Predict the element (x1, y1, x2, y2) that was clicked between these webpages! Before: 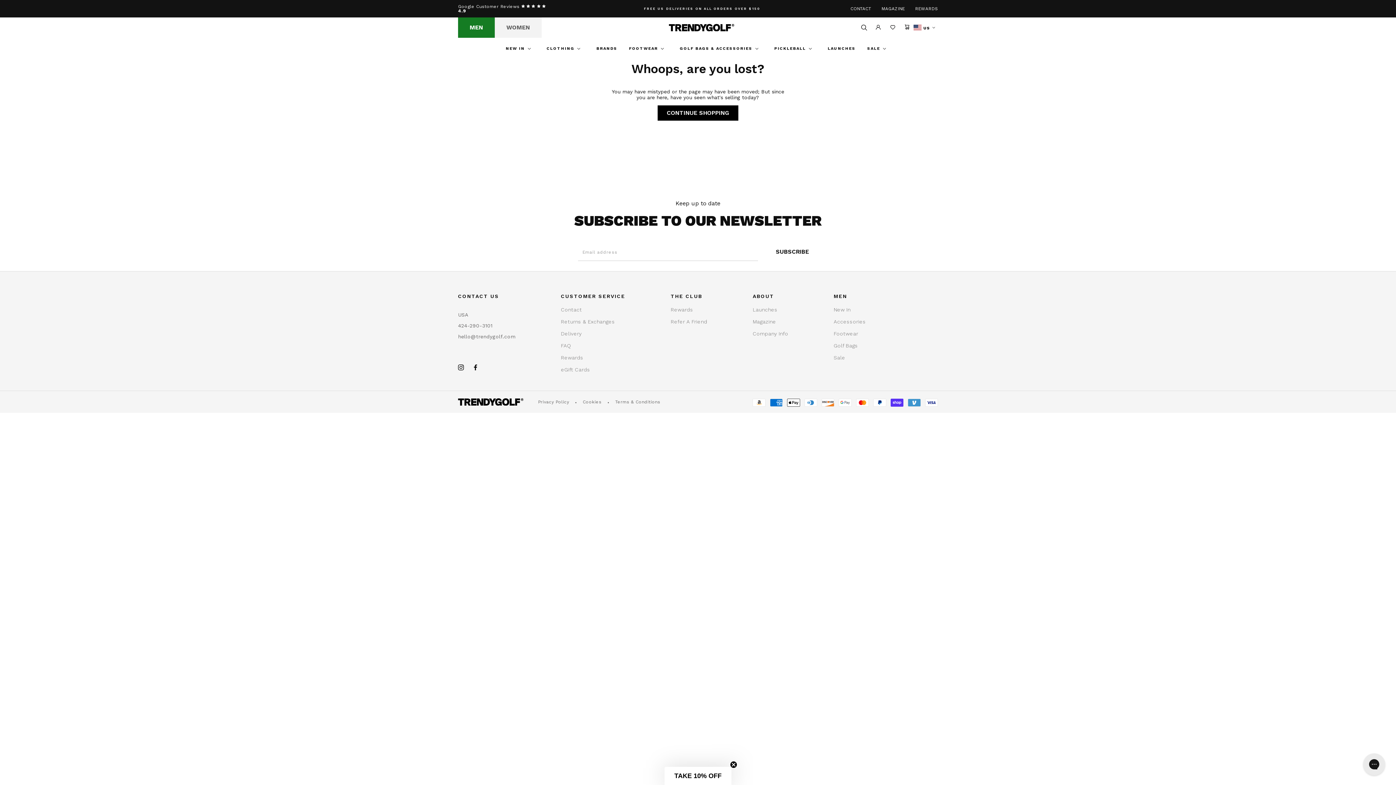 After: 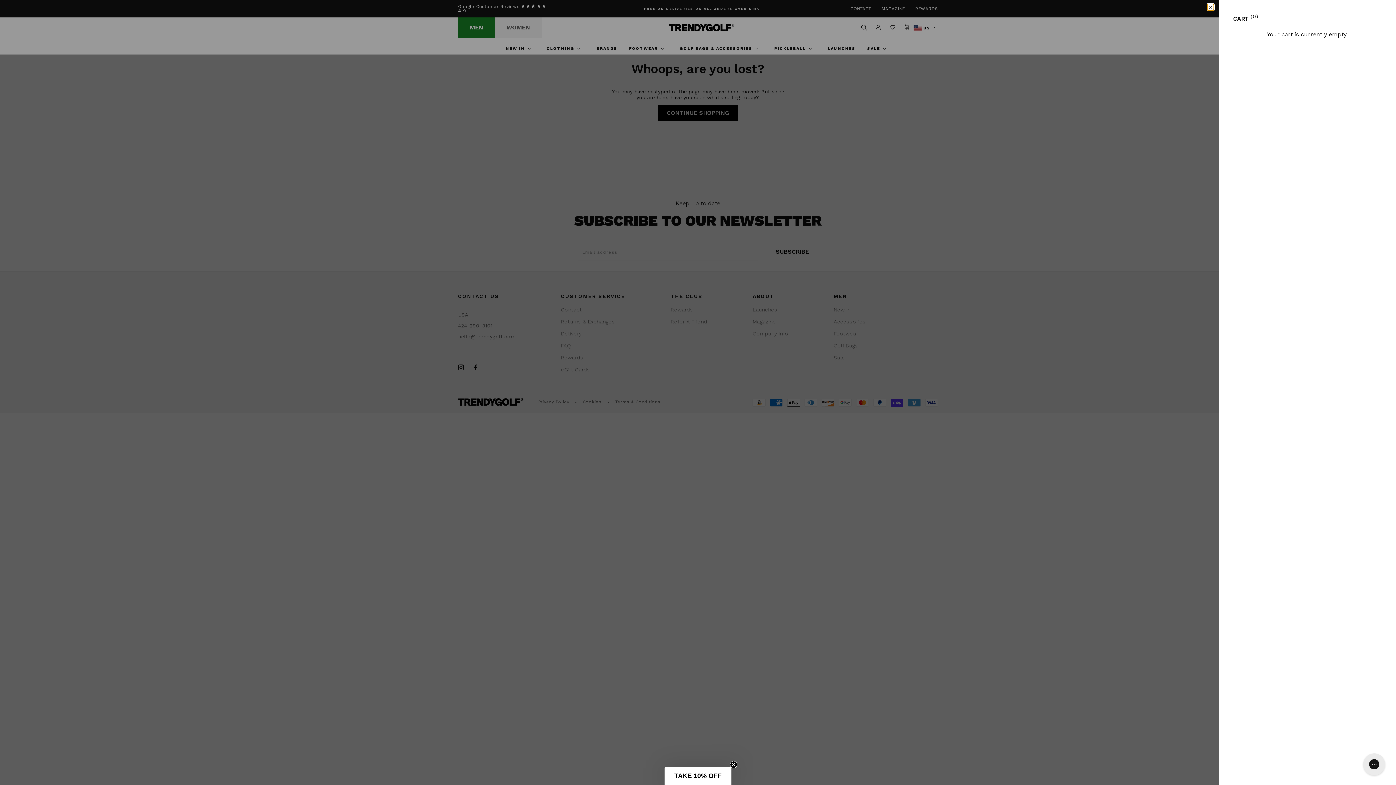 Action: bbox: (905, 24, 910, 30)